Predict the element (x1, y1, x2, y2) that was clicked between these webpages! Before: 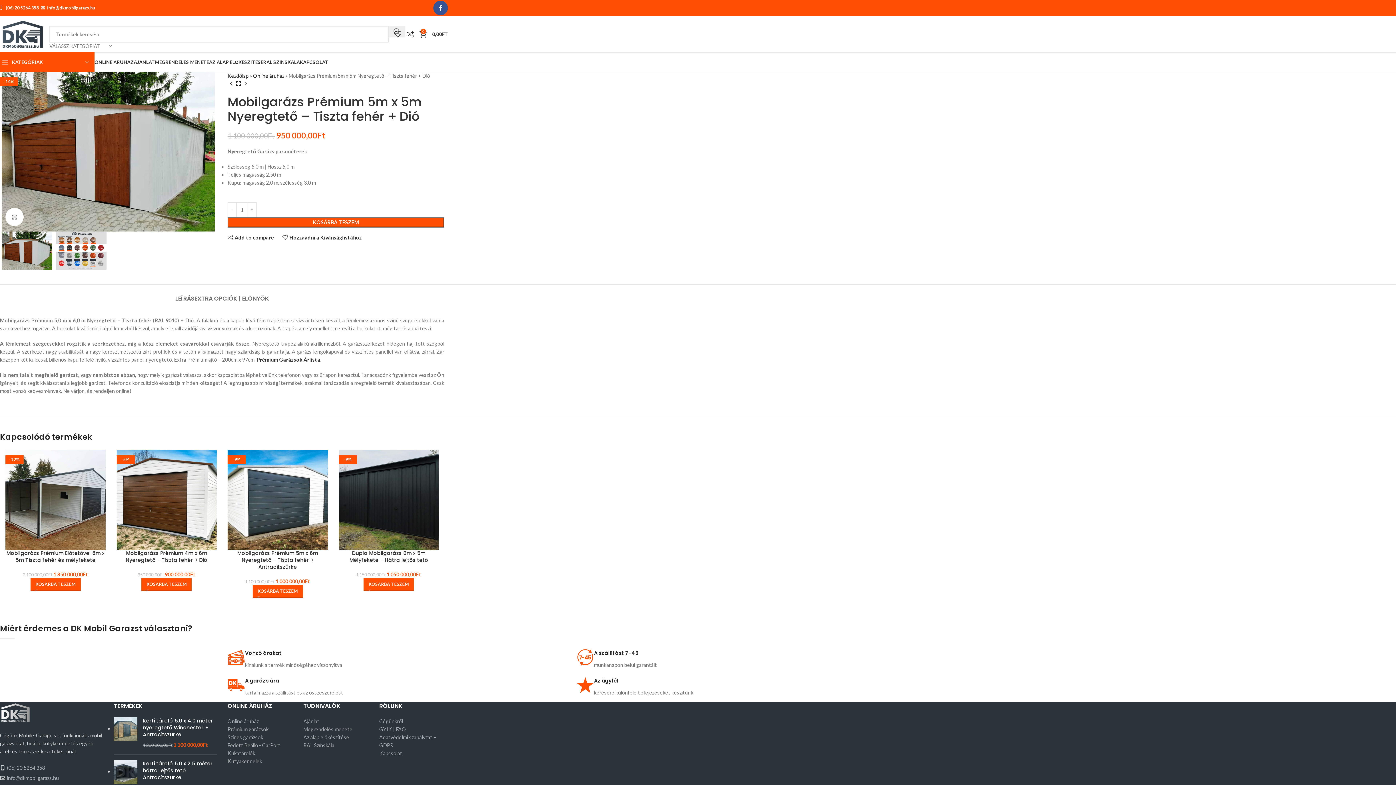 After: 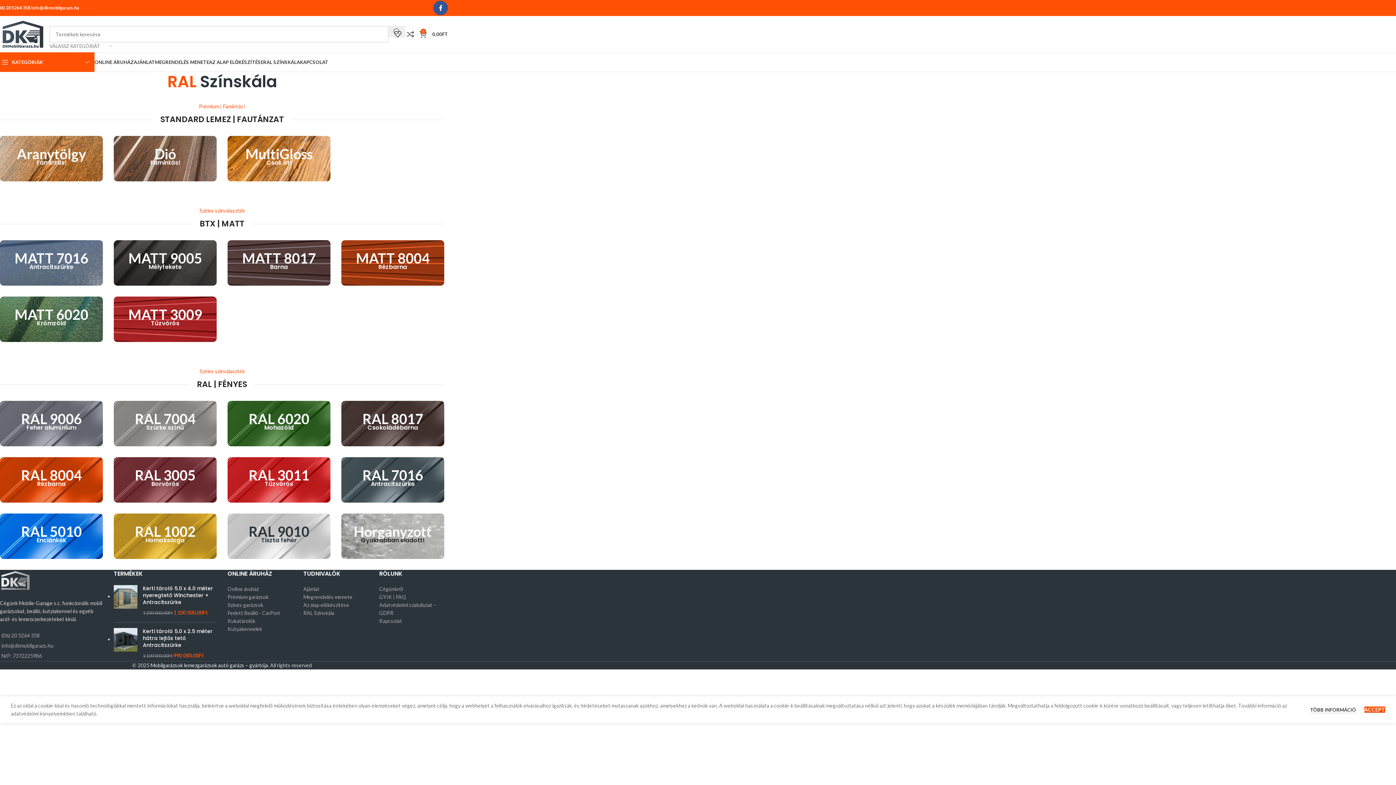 Action: label: RAL Színskála bbox: (303, 742, 334, 748)